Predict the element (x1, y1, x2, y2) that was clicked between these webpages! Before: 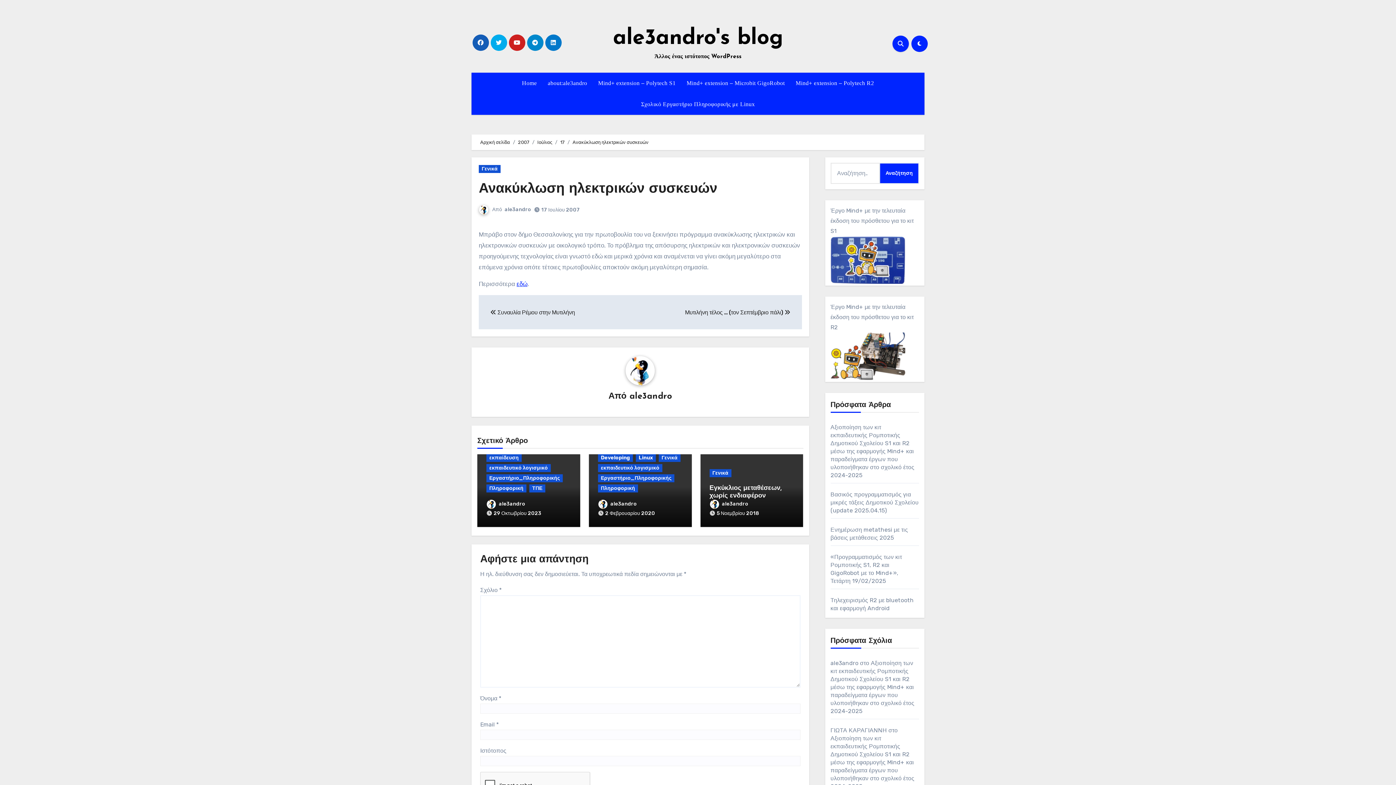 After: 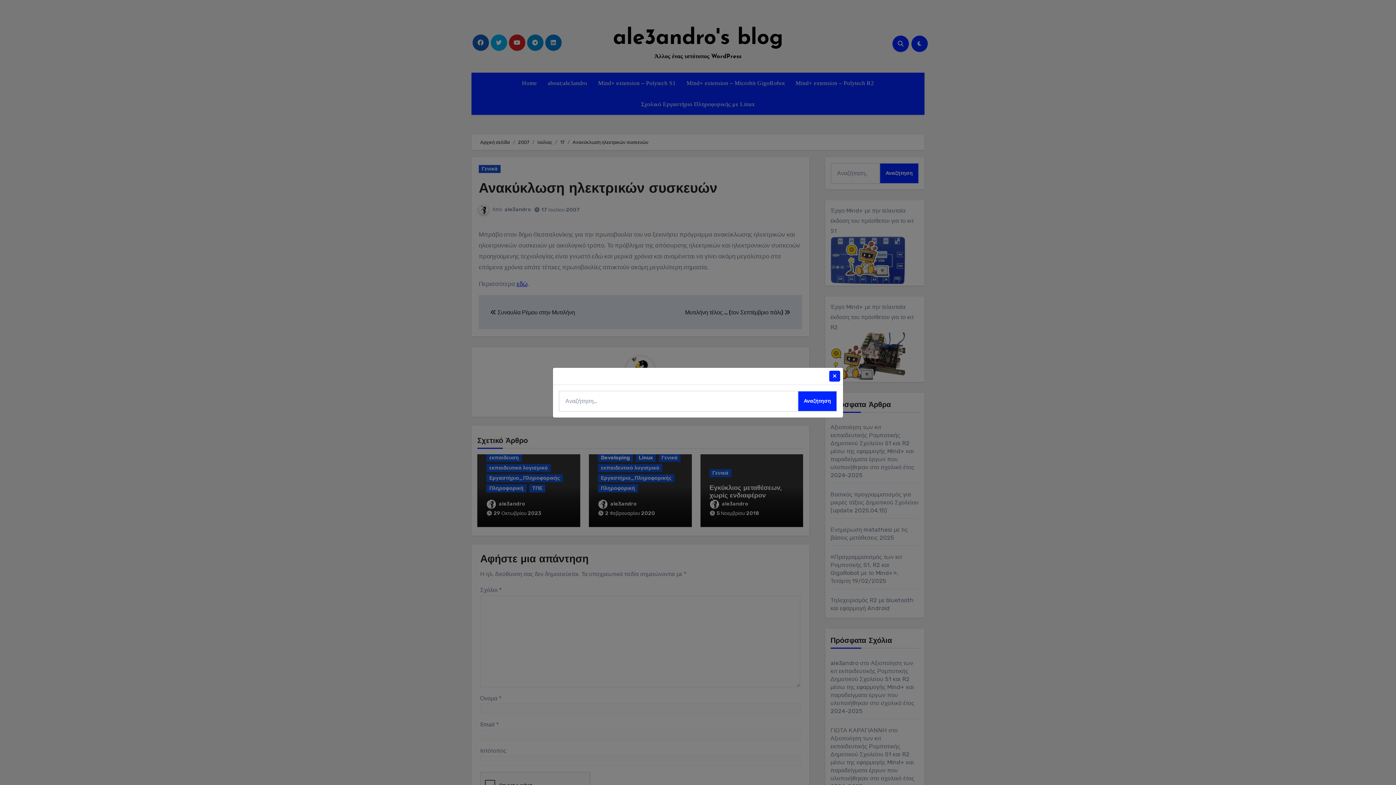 Action: bbox: (892, 35, 909, 51)